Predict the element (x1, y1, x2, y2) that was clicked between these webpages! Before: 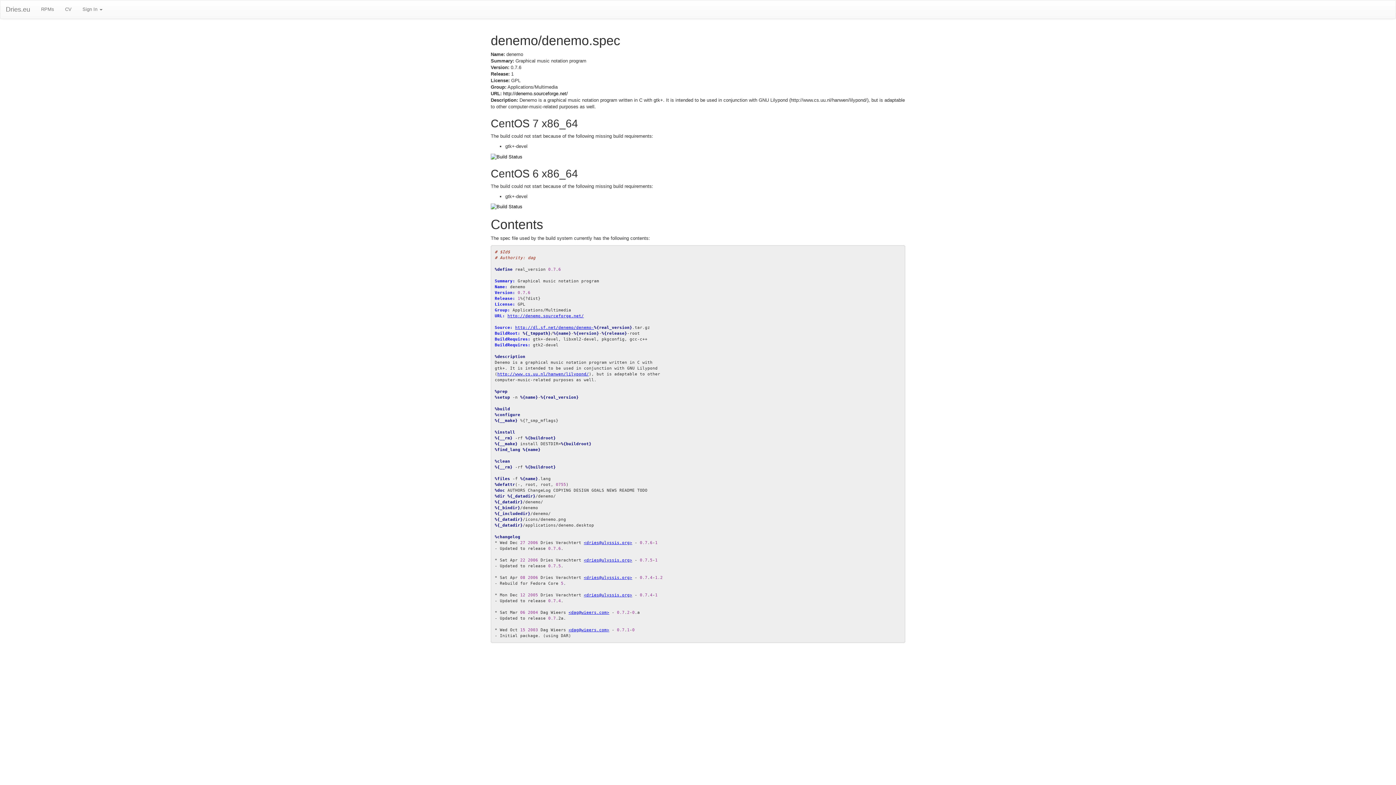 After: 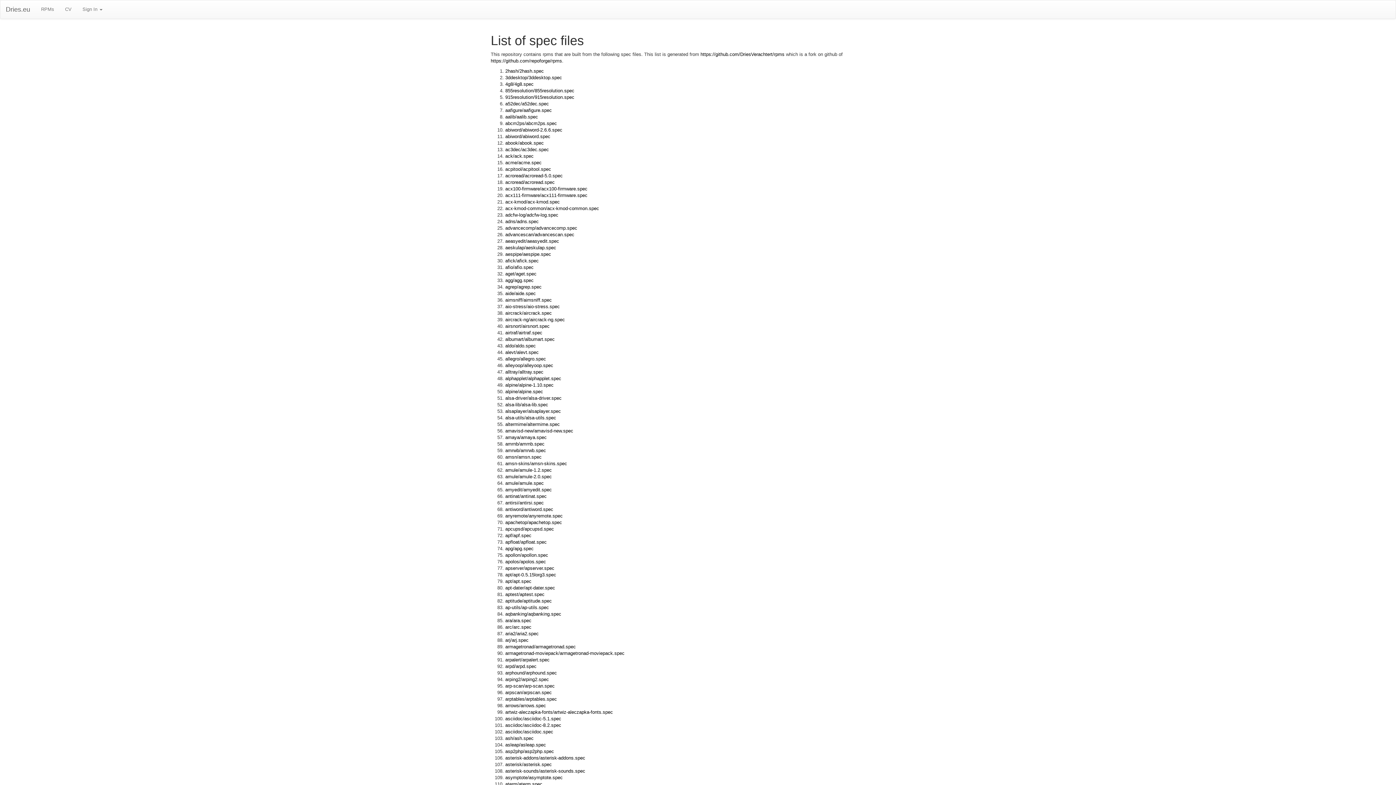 Action: bbox: (0, 0, 35, 18) label: Dries.eu